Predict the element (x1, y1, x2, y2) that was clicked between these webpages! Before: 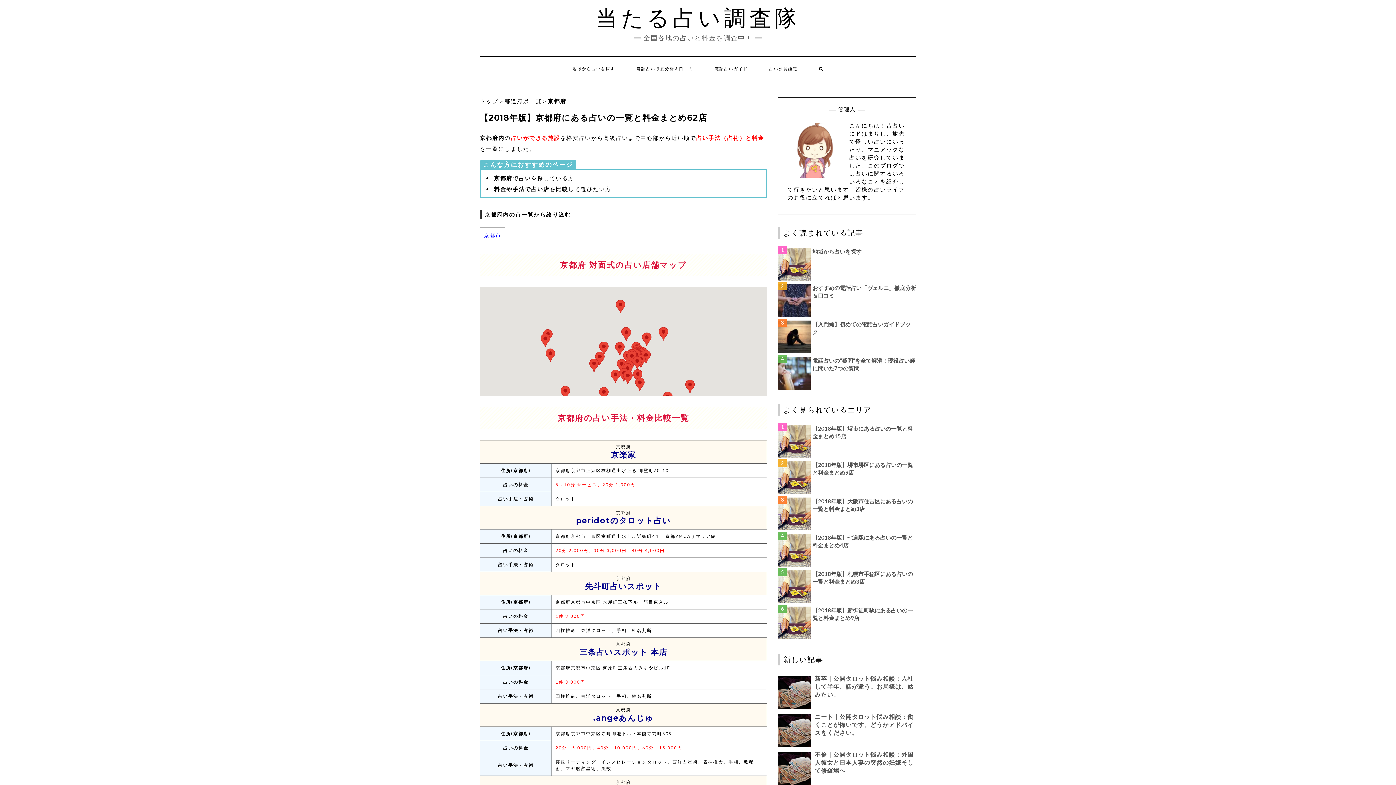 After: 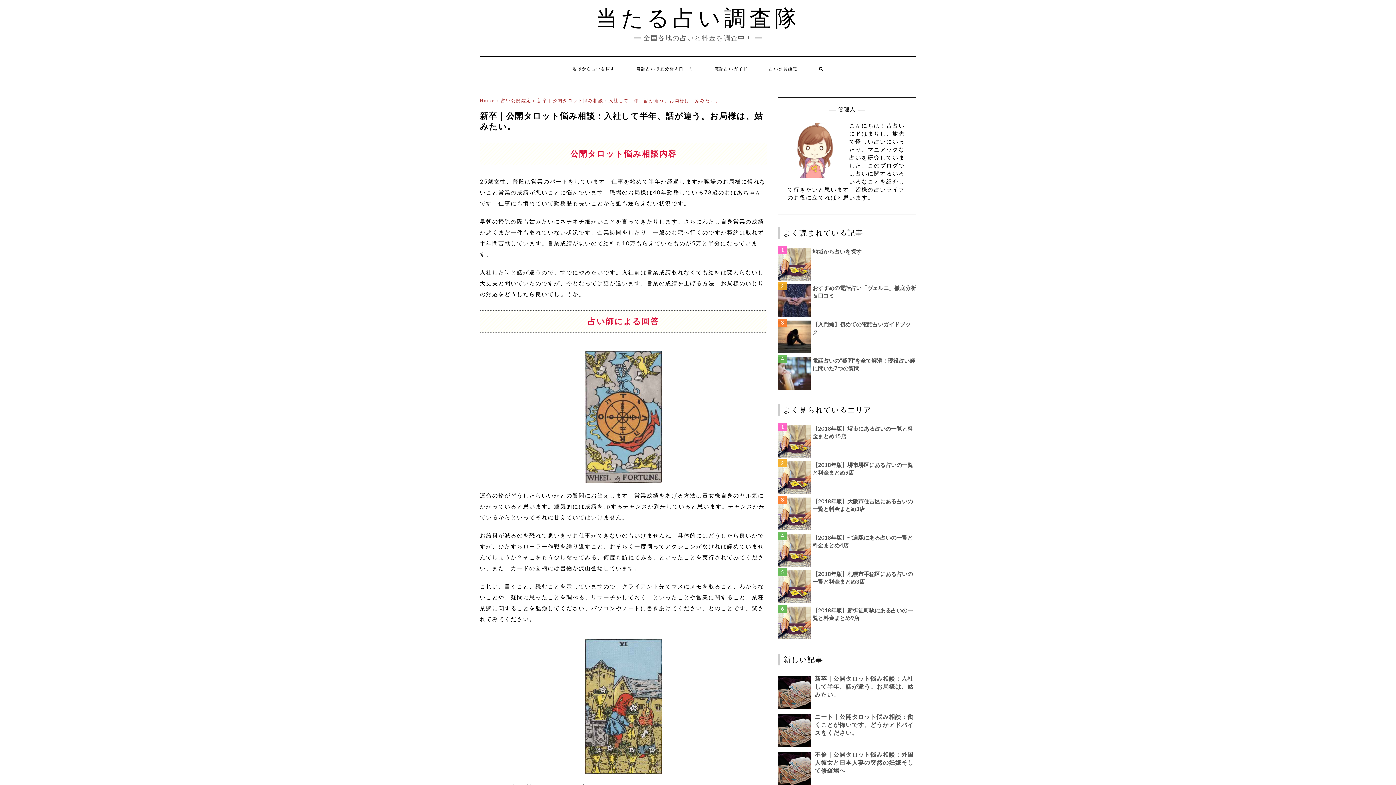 Action: bbox: (778, 674, 916, 698) label: 新卒｜公開タロット悩み相談：入社して半年、話が違う。お局様は、姑みたい。